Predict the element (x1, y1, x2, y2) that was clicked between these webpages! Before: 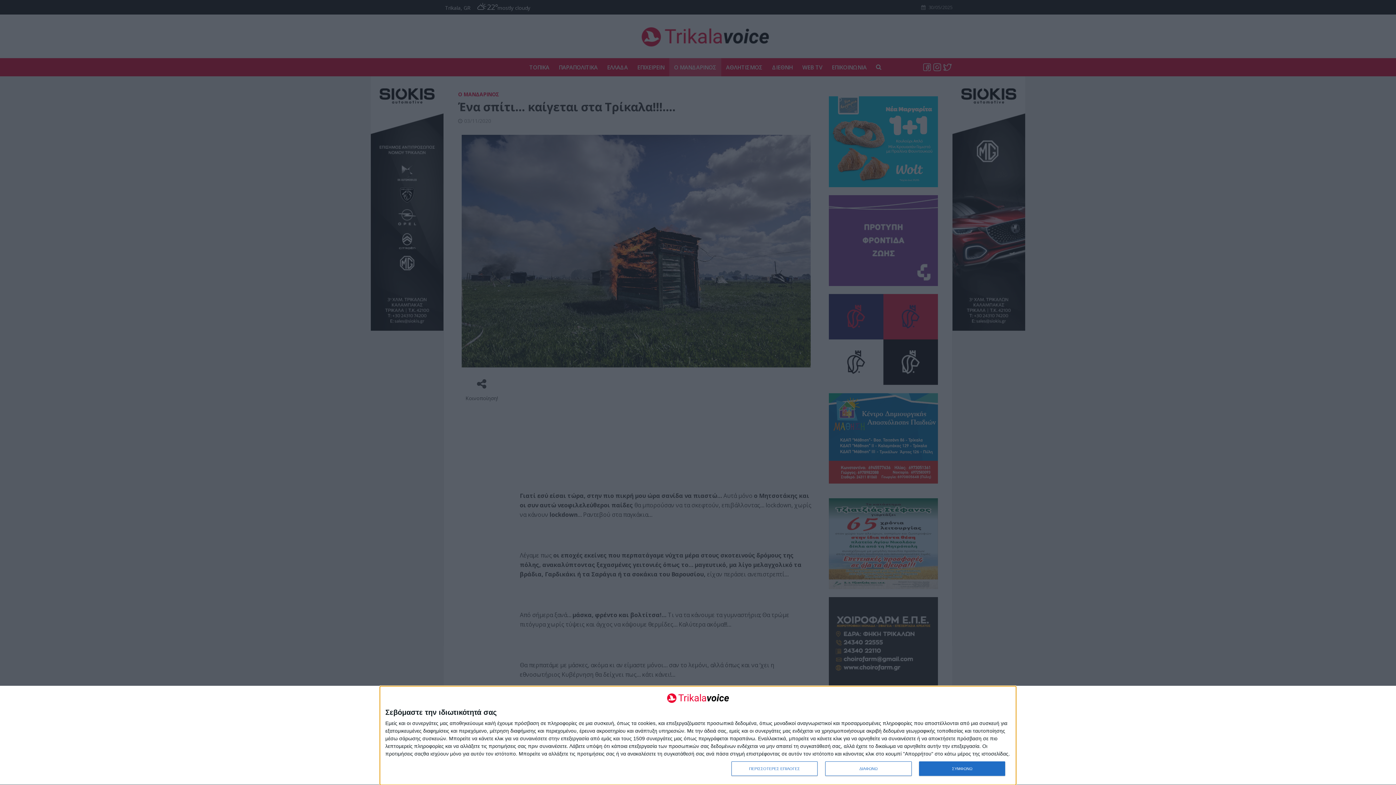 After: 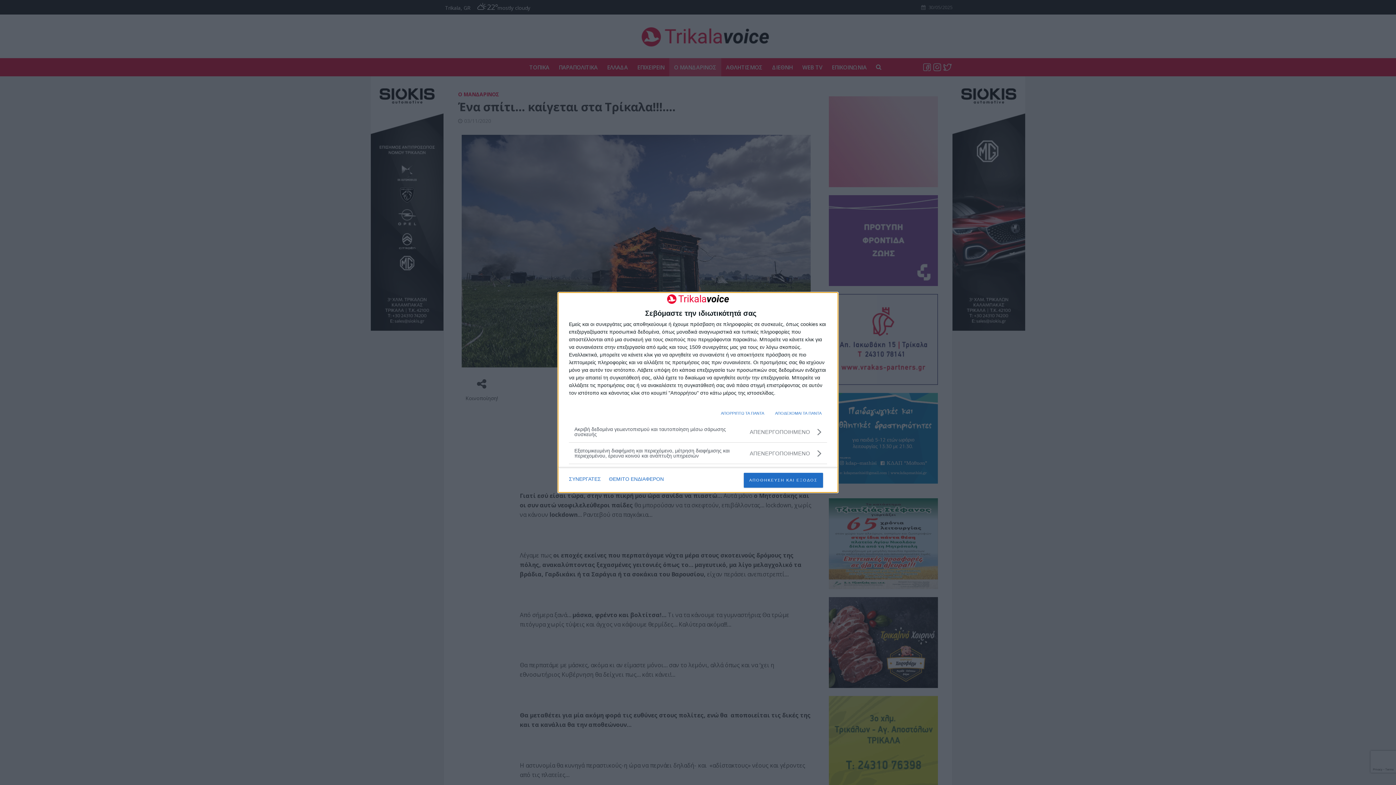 Action: label: ΠΕΡΙΣΣΟΤΕΡΕΣ ΕΠΙΛΟΓΕΣ bbox: (731, 761, 817, 776)